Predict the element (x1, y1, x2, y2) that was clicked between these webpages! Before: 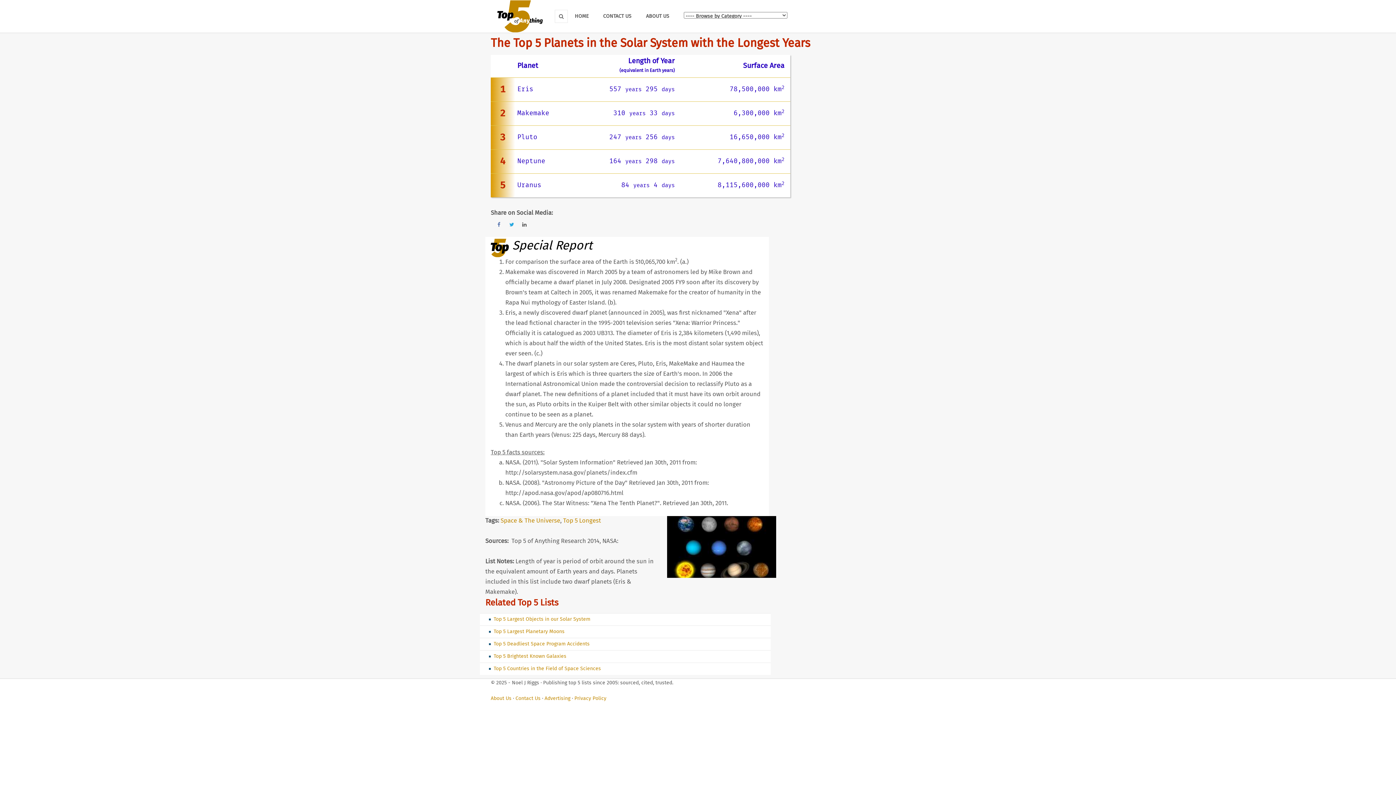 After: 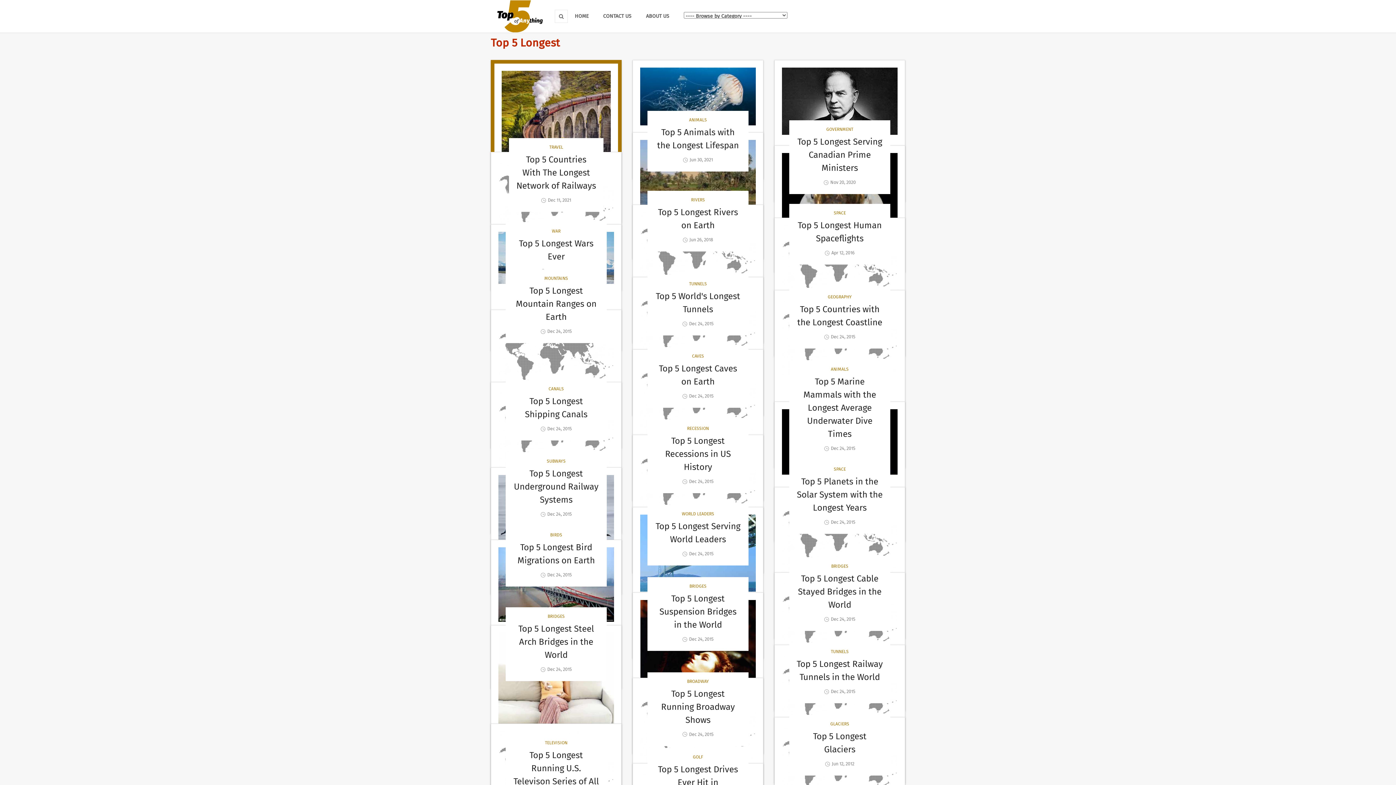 Action: label: Top 5 Longest bbox: (563, 518, 601, 524)